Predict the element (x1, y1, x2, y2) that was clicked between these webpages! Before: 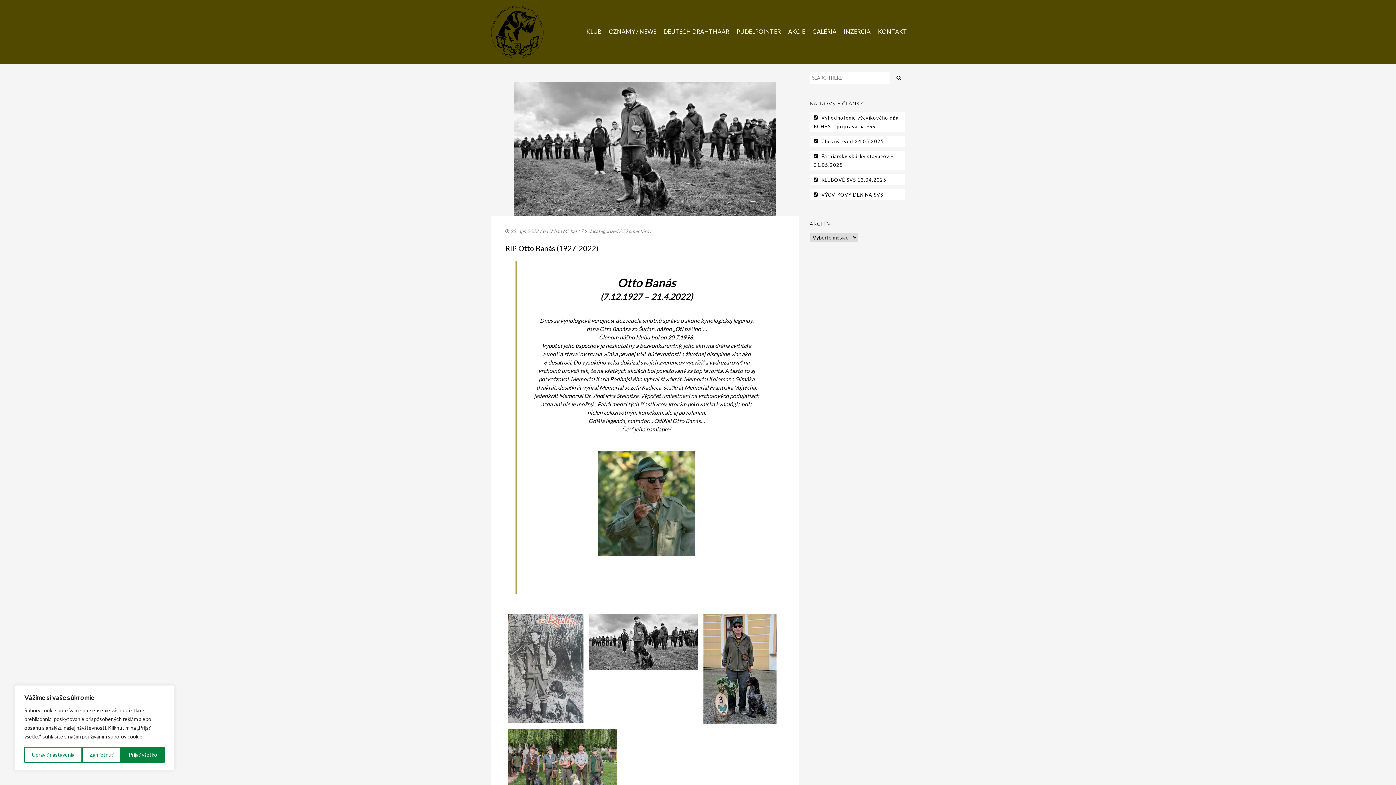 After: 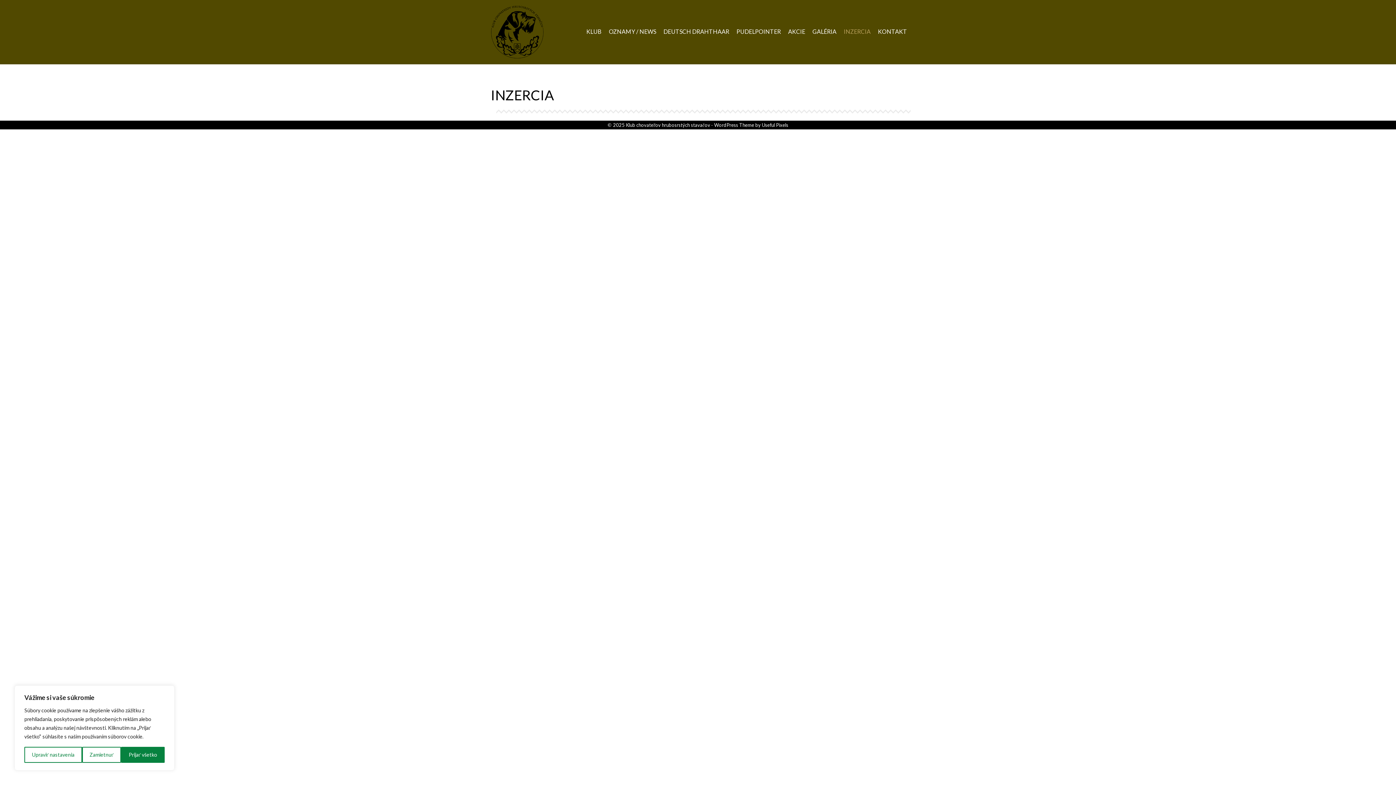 Action: label: INZERCIA bbox: (840, 16, 874, 46)